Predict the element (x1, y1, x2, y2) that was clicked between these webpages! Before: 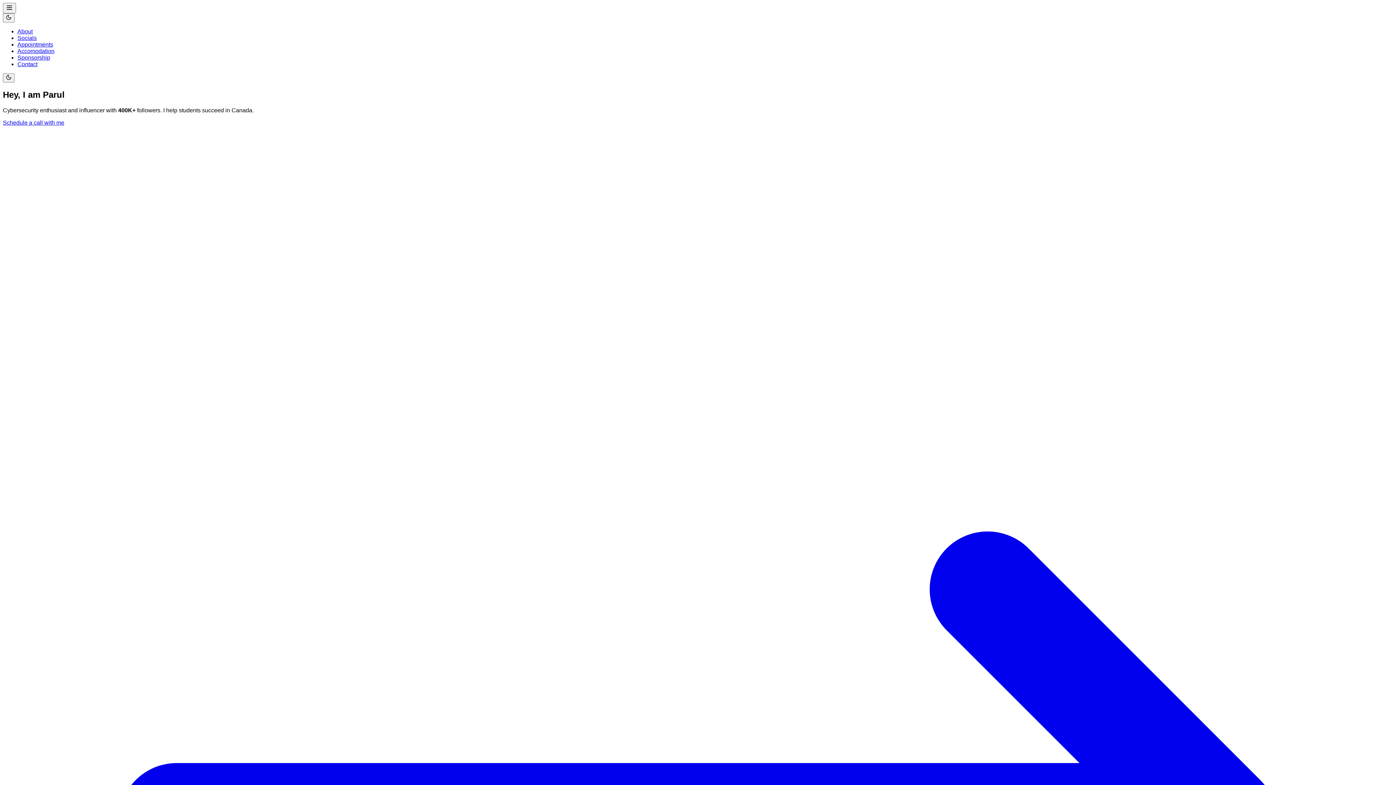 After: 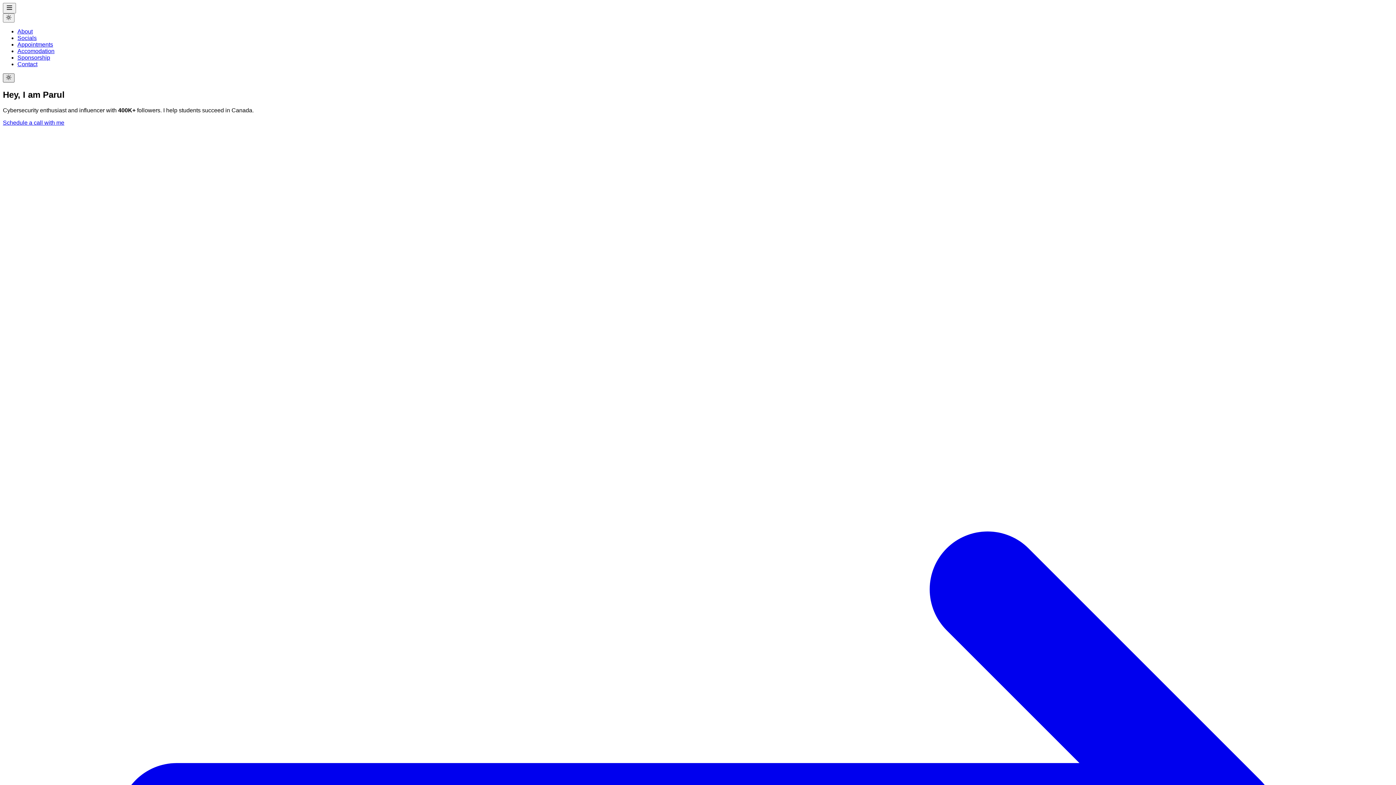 Action: label: Toggle theme bbox: (2, 73, 14, 82)